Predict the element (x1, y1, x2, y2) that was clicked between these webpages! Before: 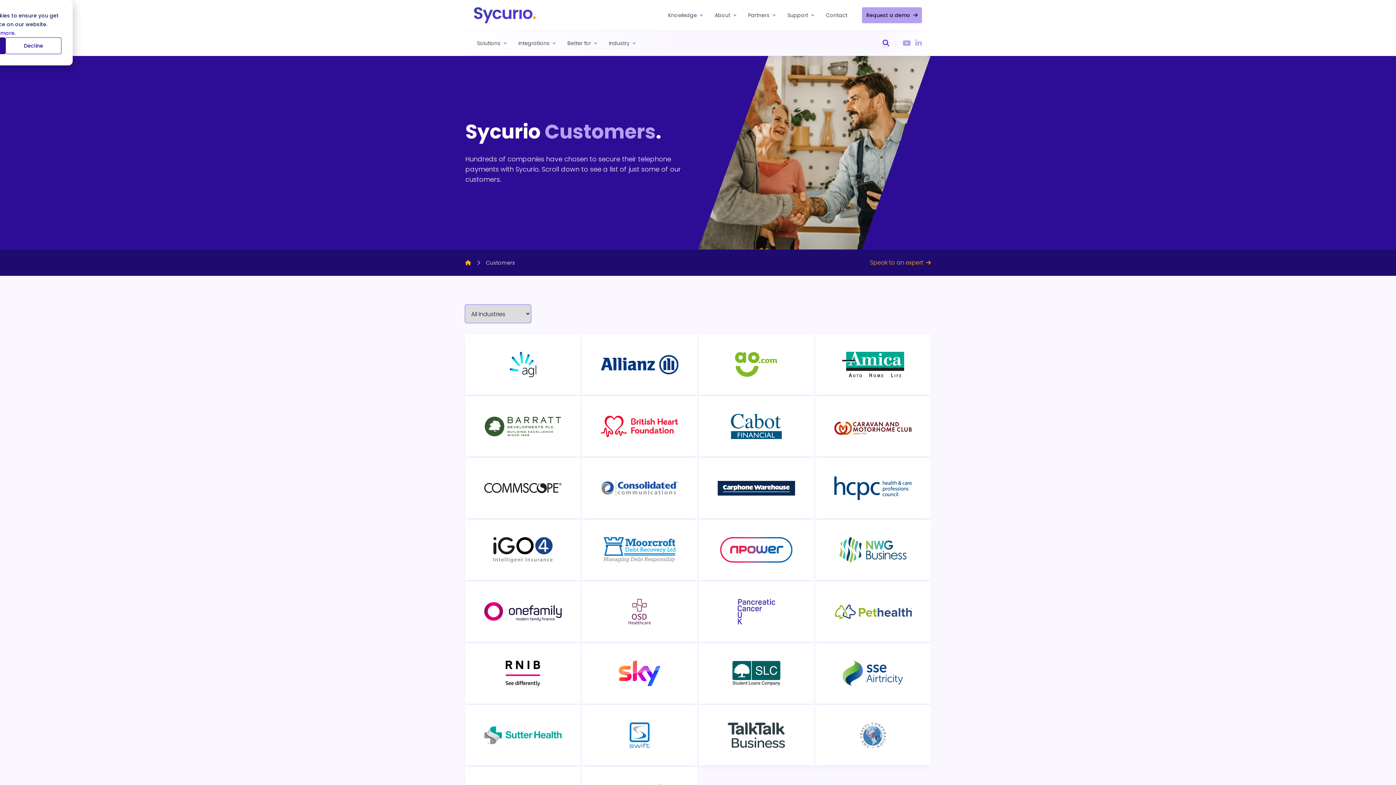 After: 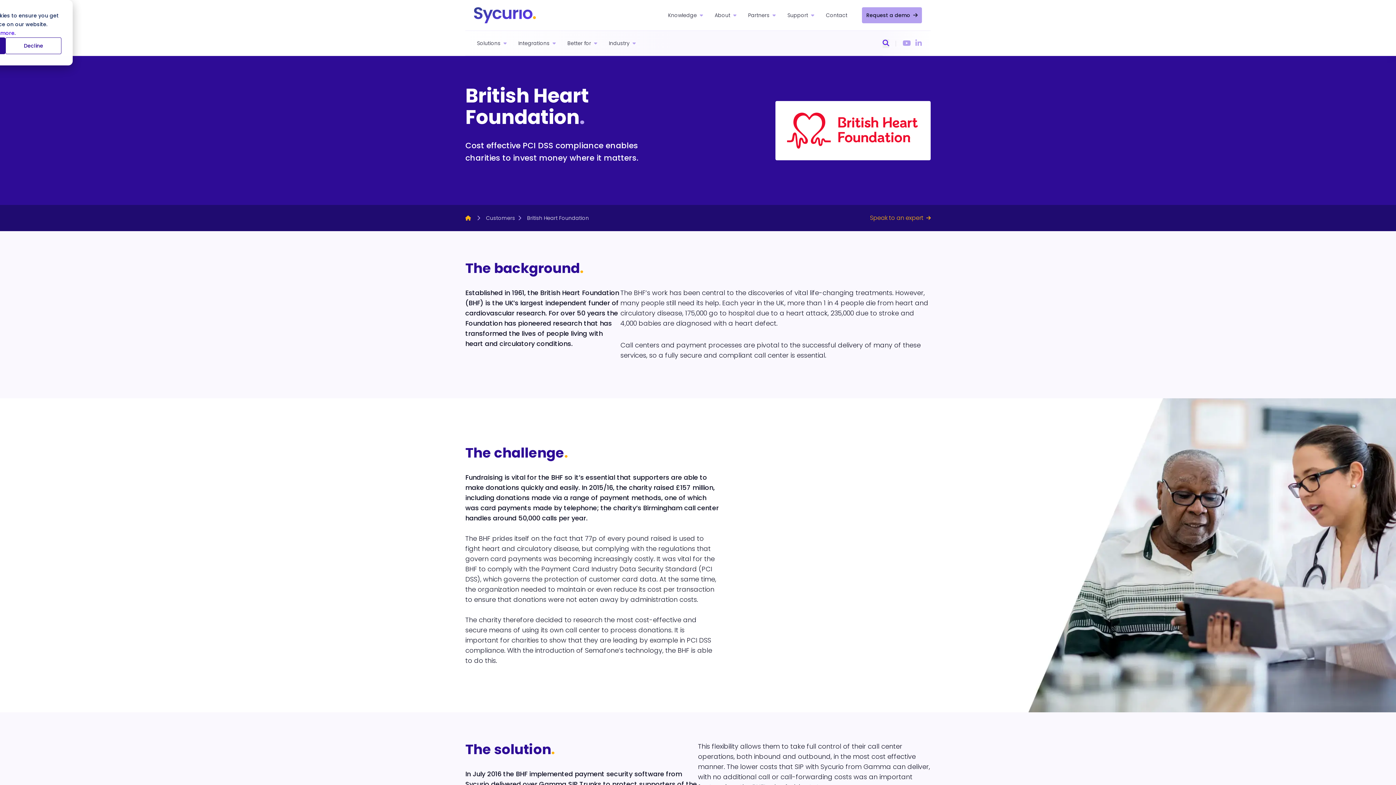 Action: bbox: (582, 396, 697, 456)